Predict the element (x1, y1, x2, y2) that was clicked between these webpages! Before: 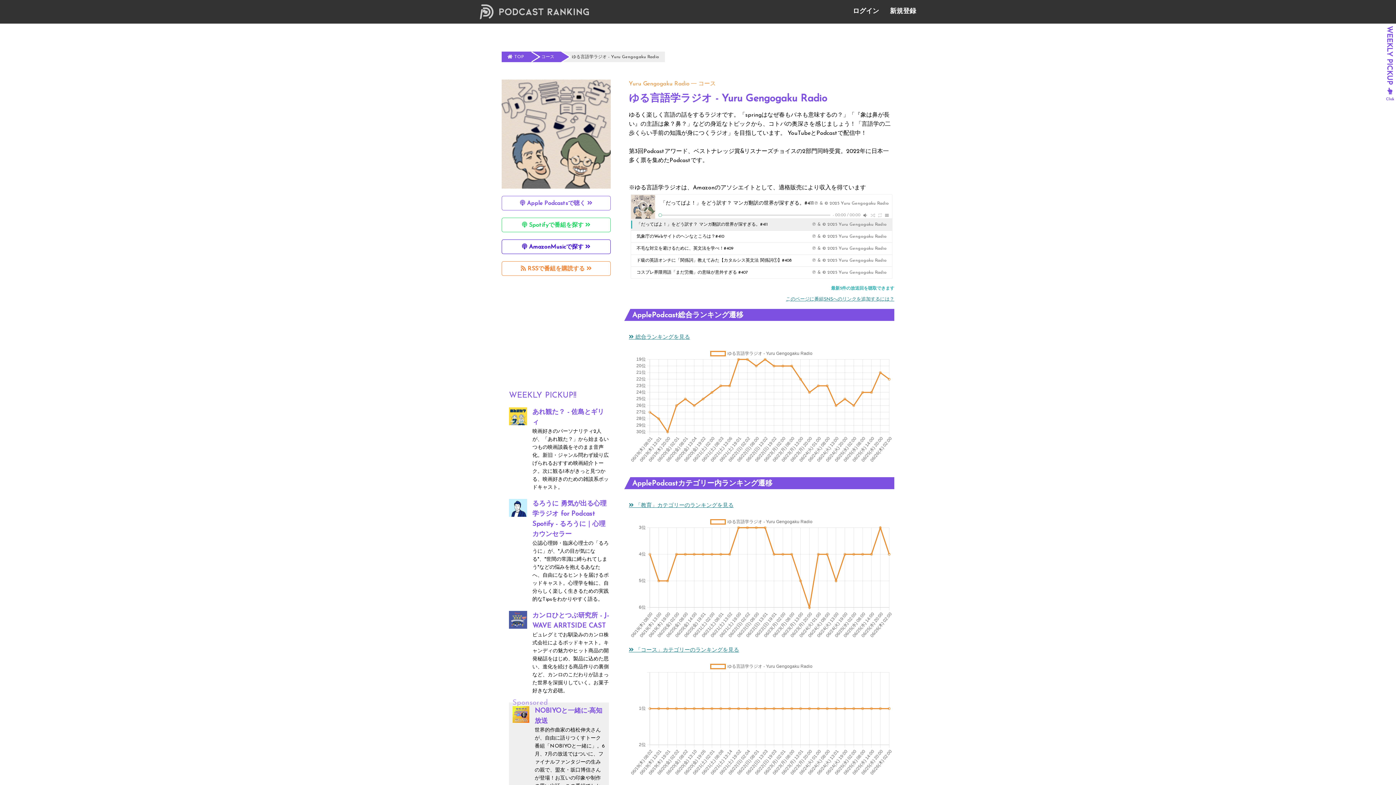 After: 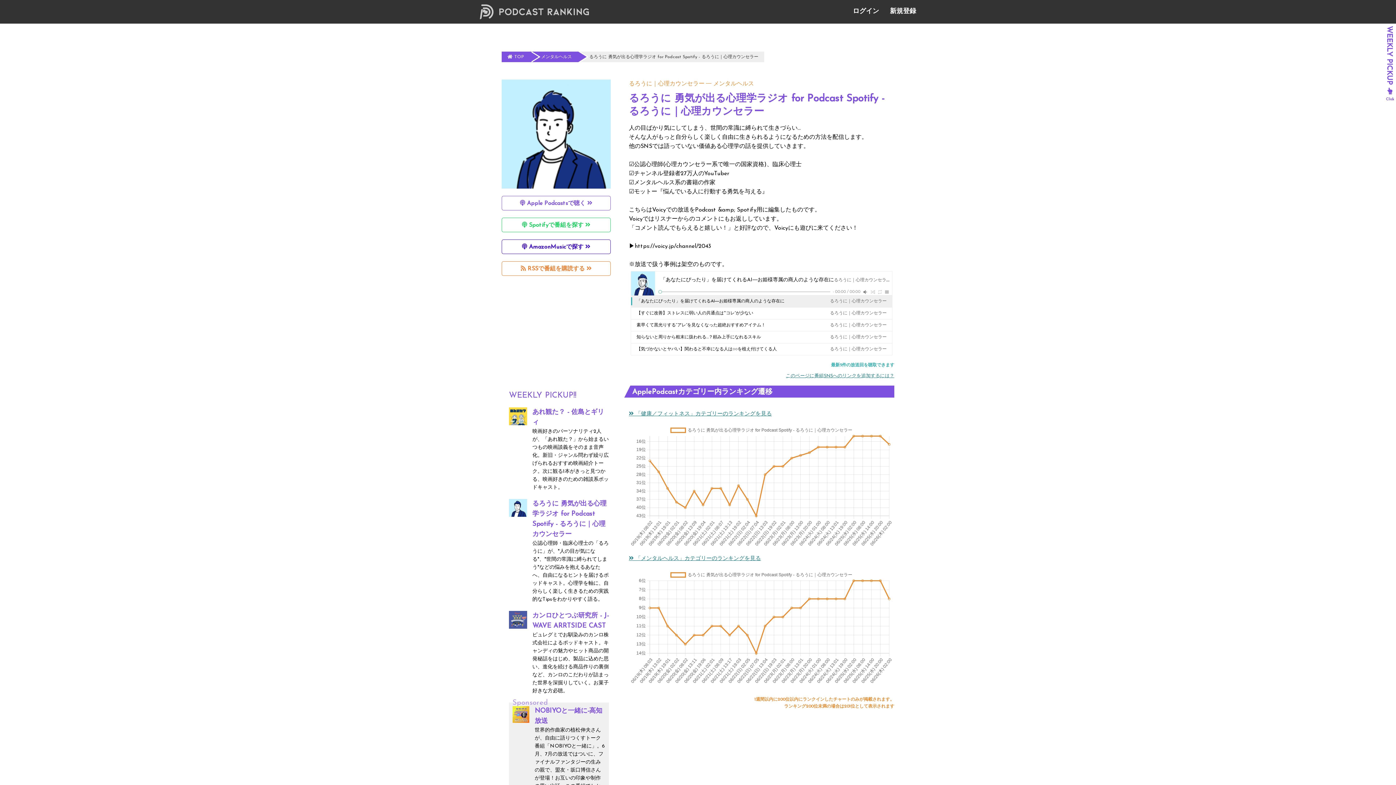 Action: bbox: (509, 509, 527, 515)